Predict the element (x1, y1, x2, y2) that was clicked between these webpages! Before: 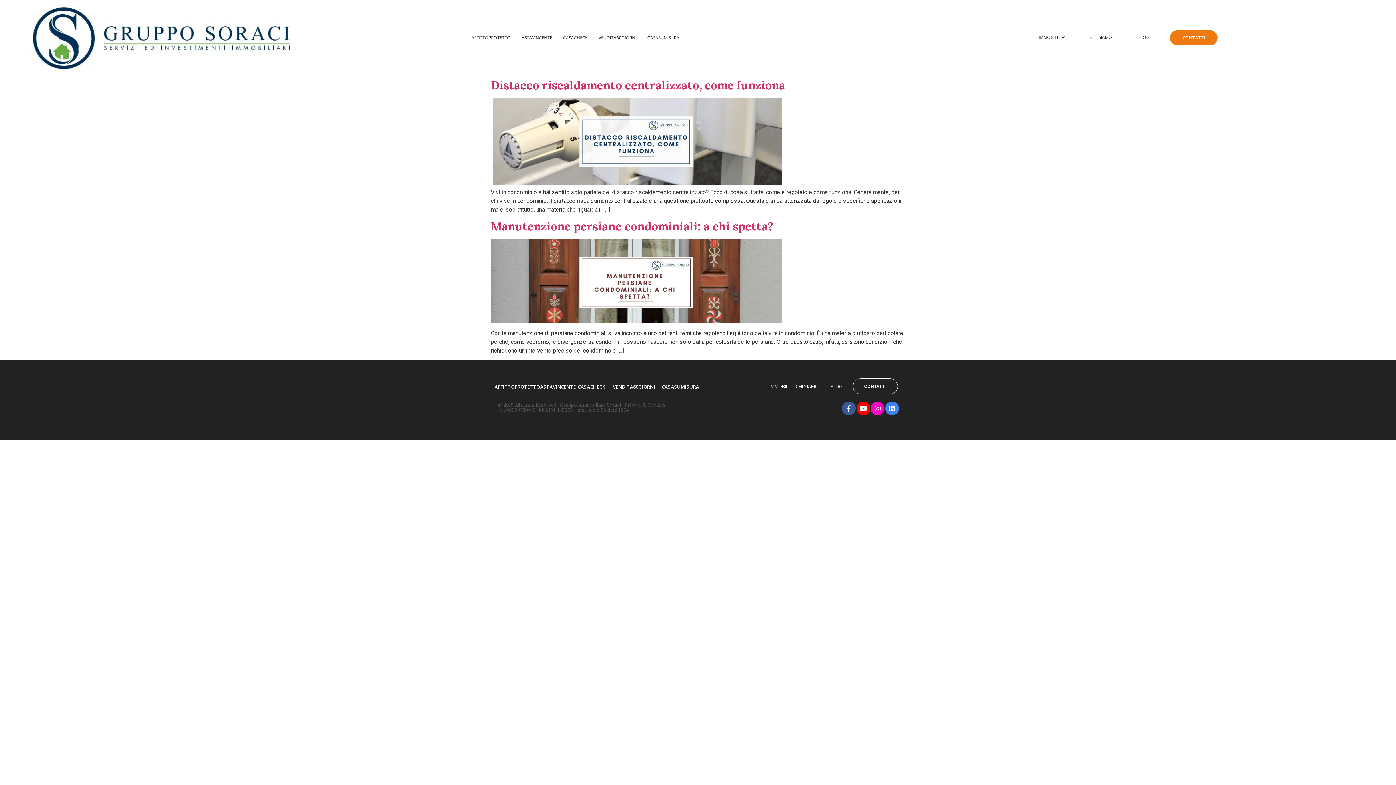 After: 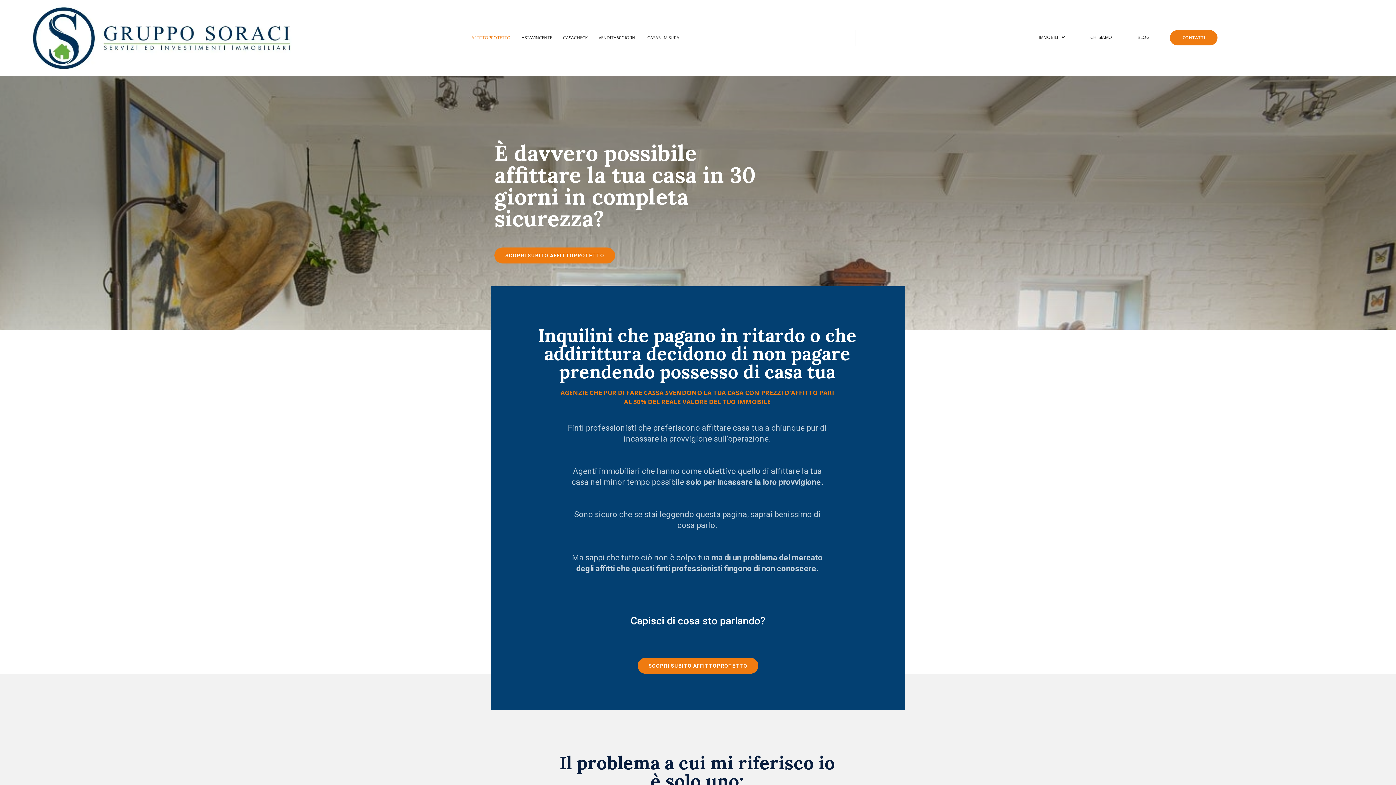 Action: bbox: (466, 30, 516, 45) label: AFFITTOPROTETTO